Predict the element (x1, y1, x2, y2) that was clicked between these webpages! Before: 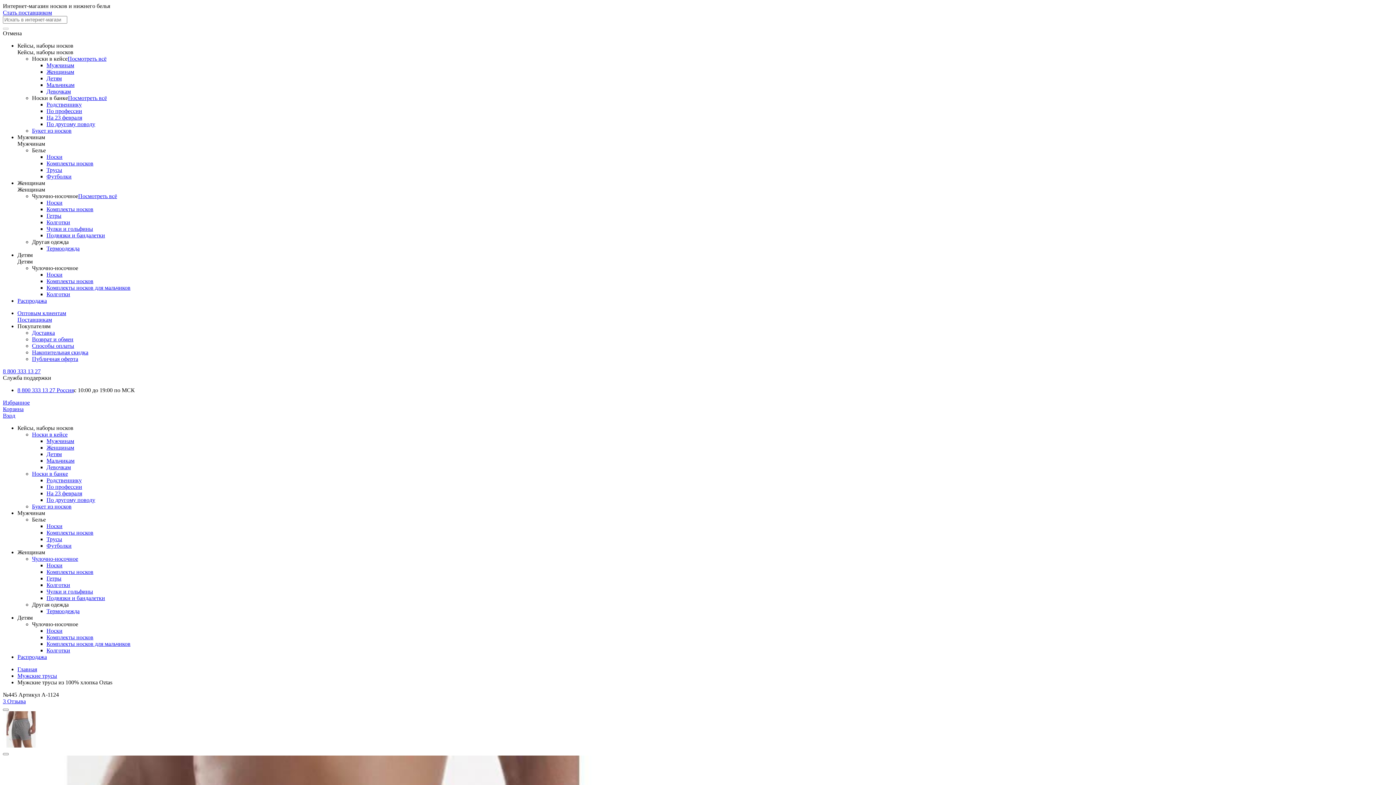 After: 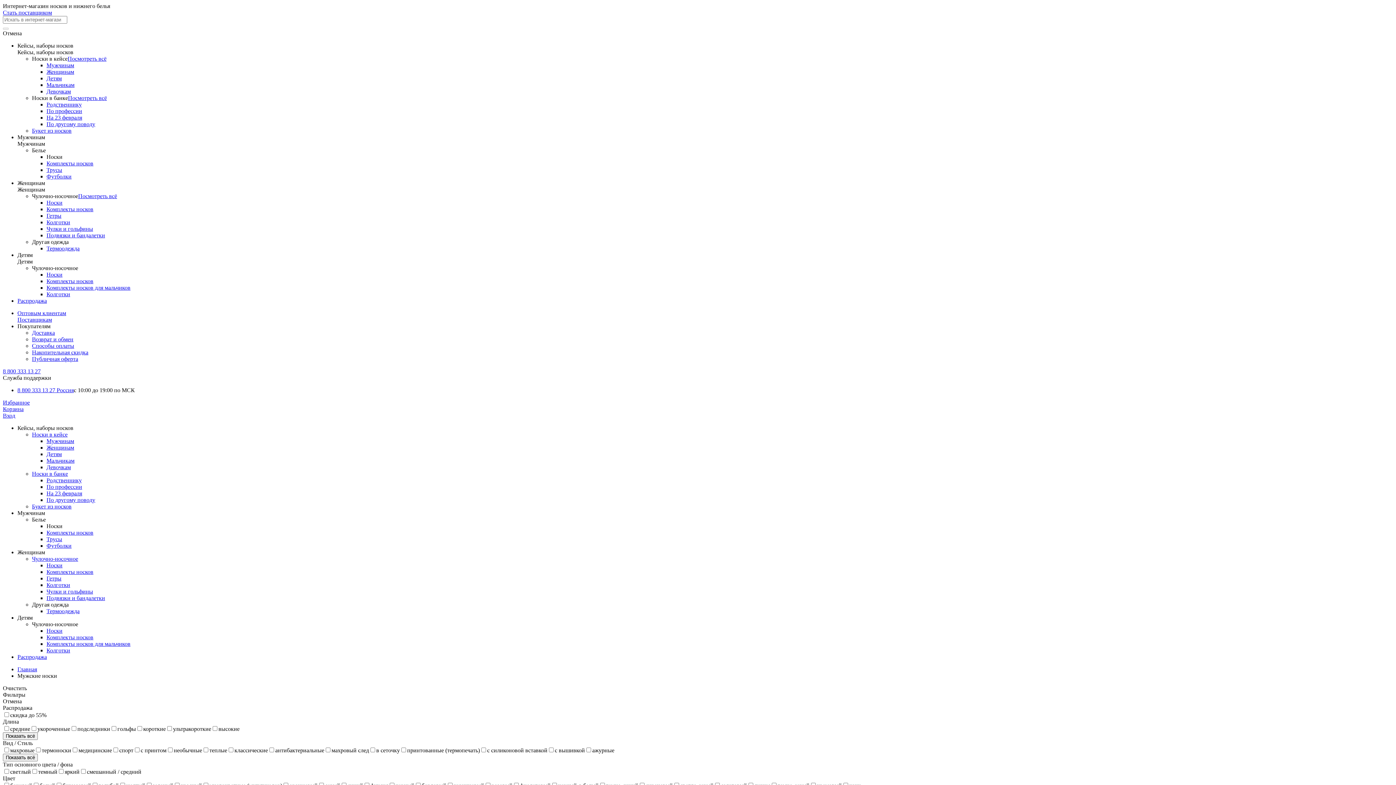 Action: bbox: (46, 523, 62, 529) label: Носки